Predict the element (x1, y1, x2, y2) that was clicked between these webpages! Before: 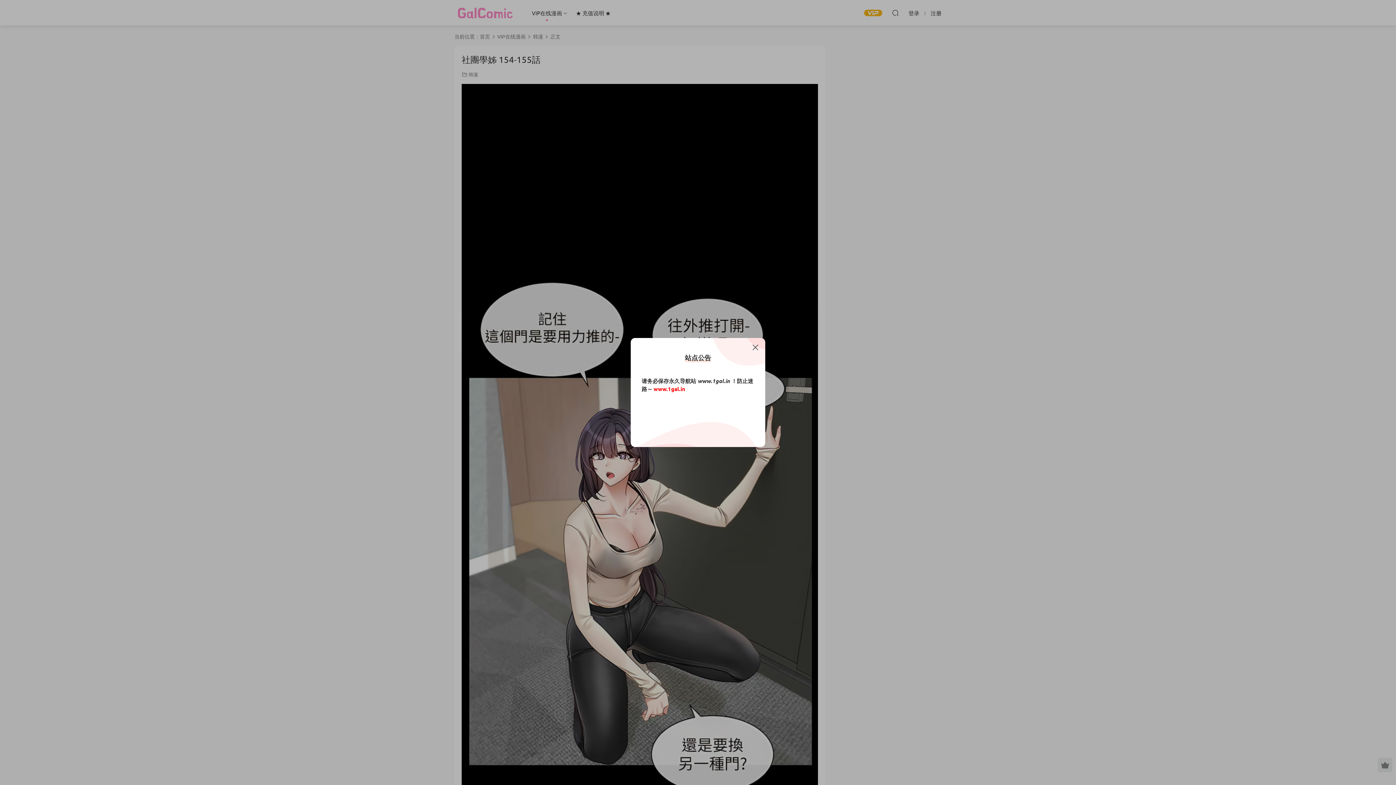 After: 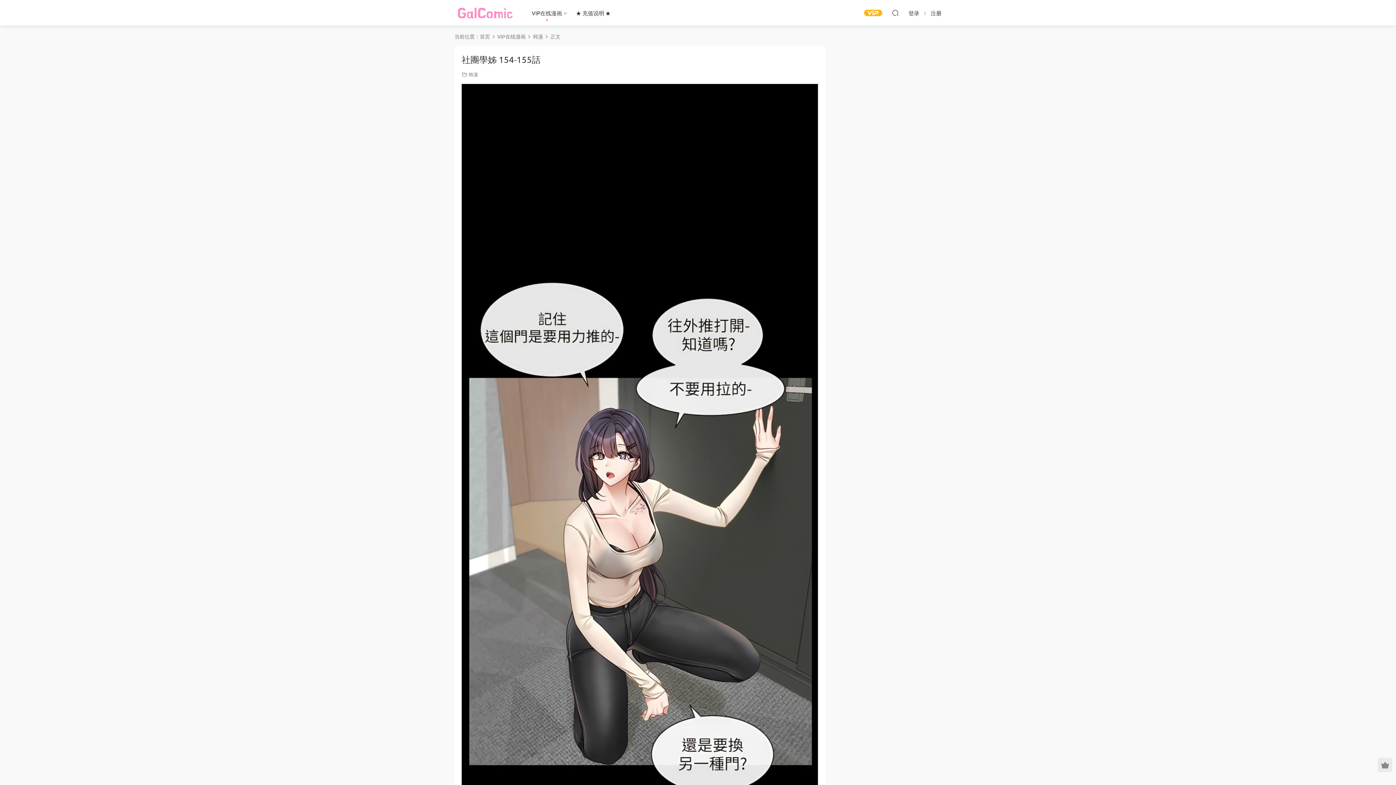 Action: bbox: (751, 343, 760, 352)